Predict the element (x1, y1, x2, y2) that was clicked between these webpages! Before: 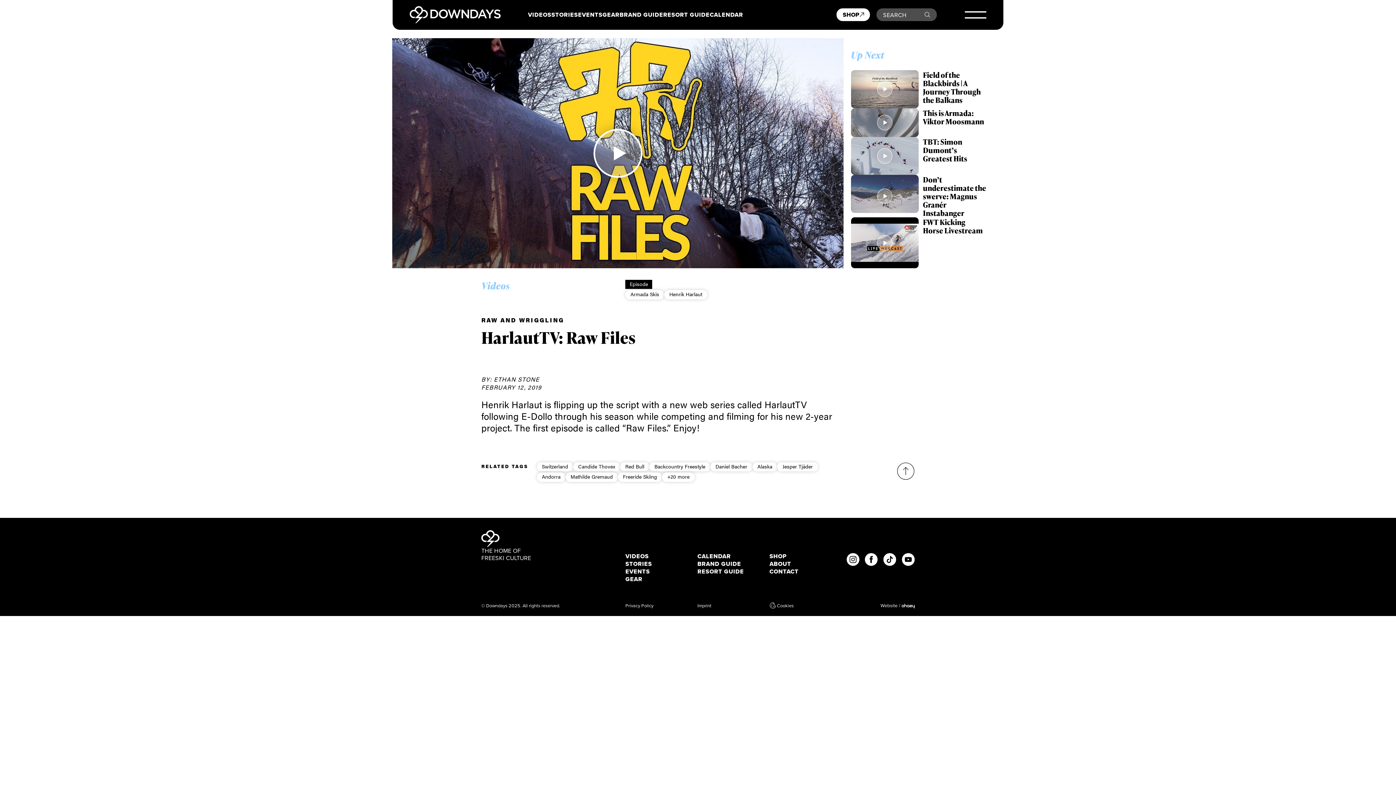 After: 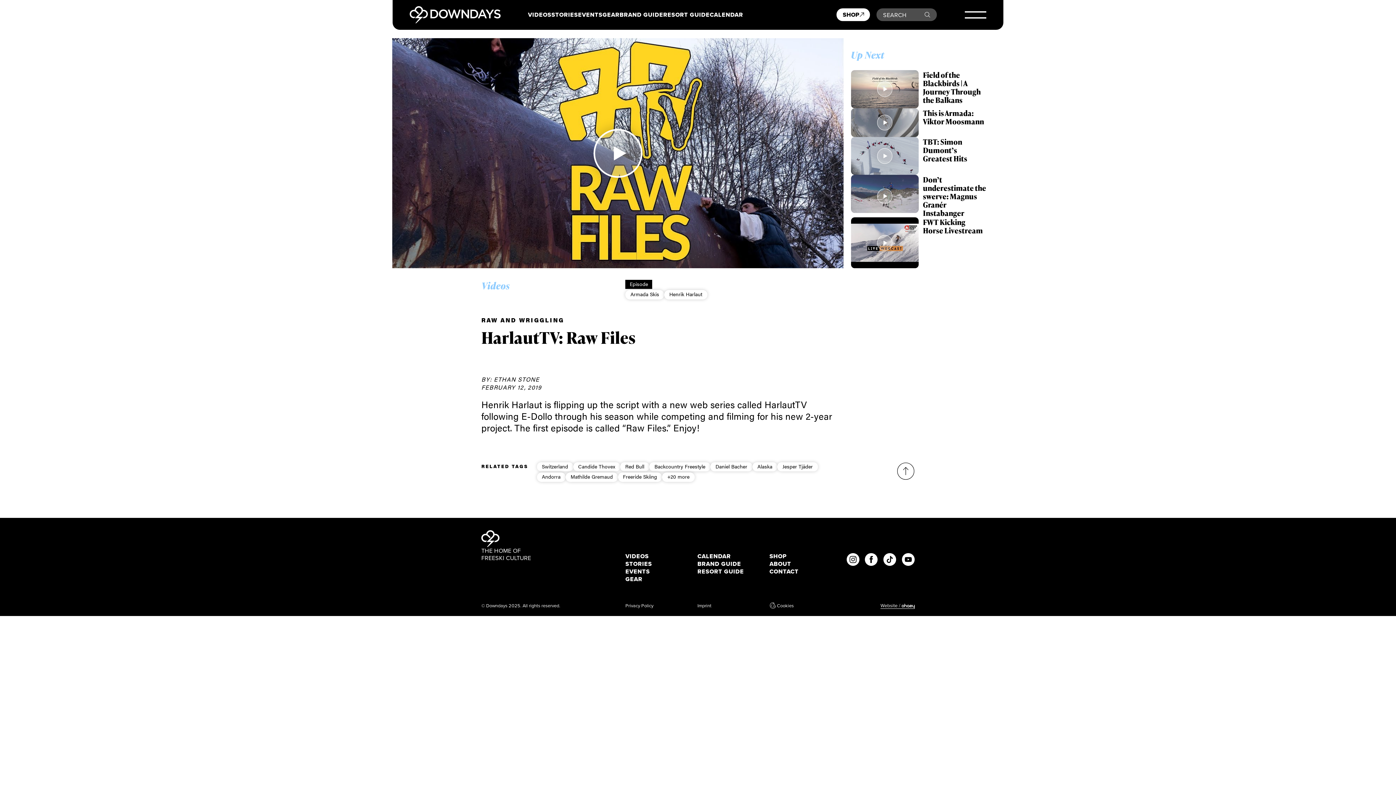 Action: bbox: (880, 603, 914, 610)